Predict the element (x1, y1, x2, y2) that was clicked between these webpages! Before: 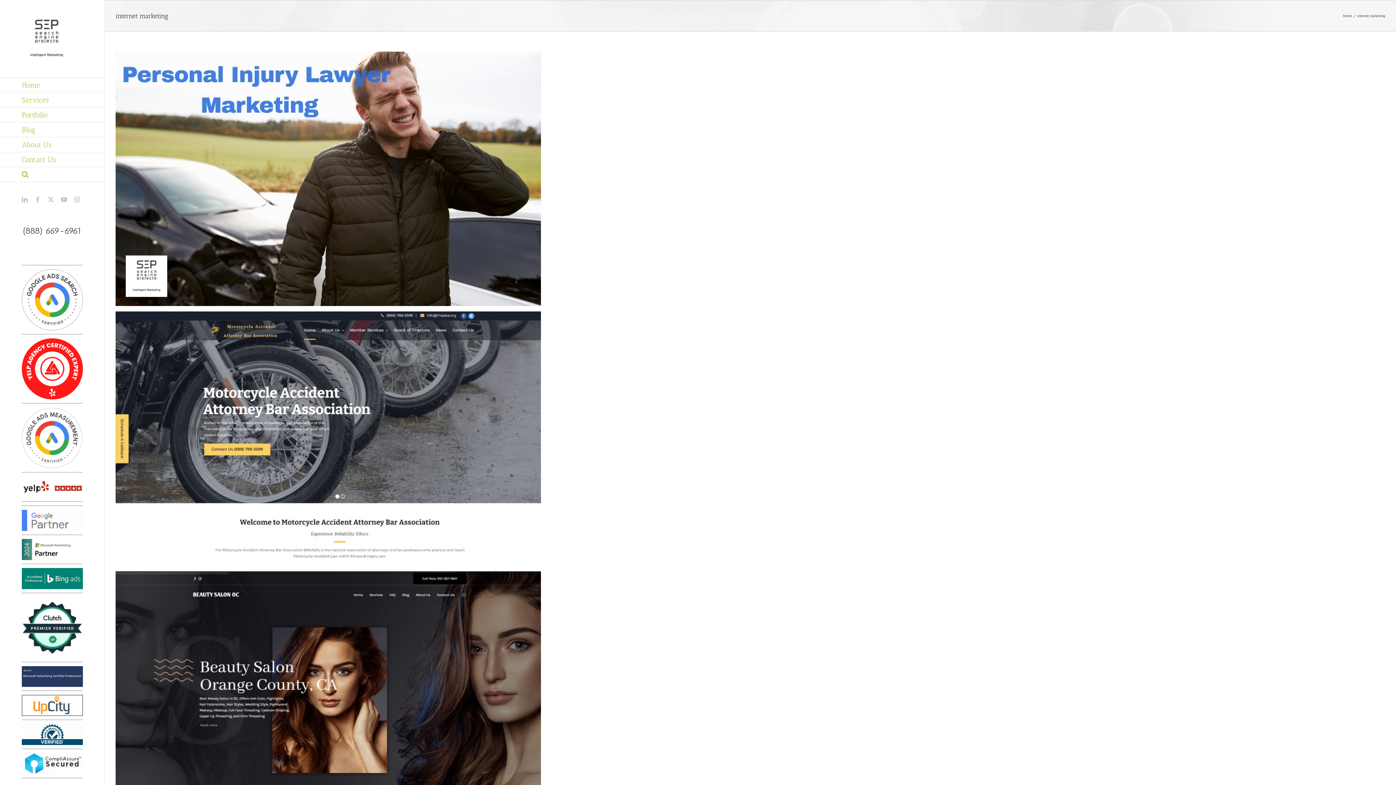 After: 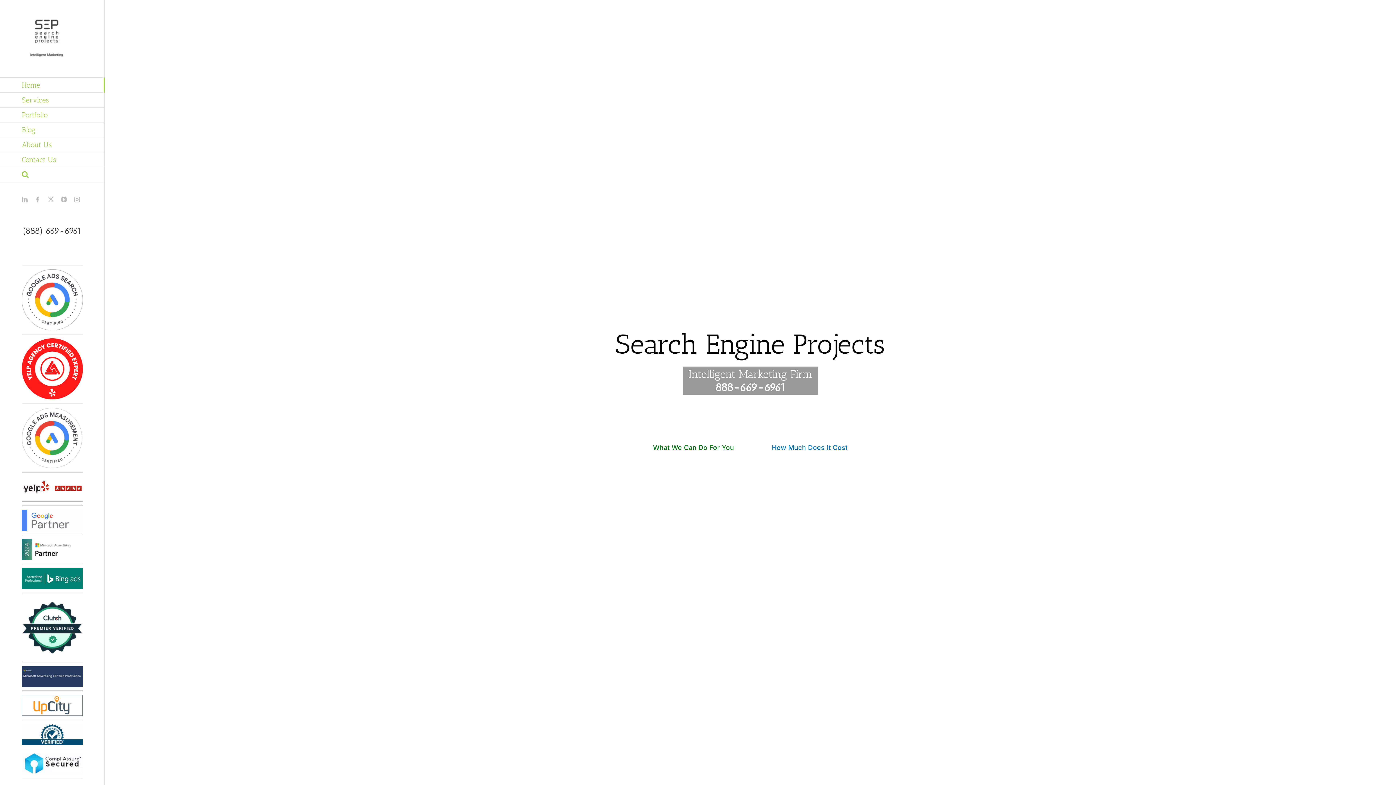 Action: bbox: (21, 11, 82, 66)